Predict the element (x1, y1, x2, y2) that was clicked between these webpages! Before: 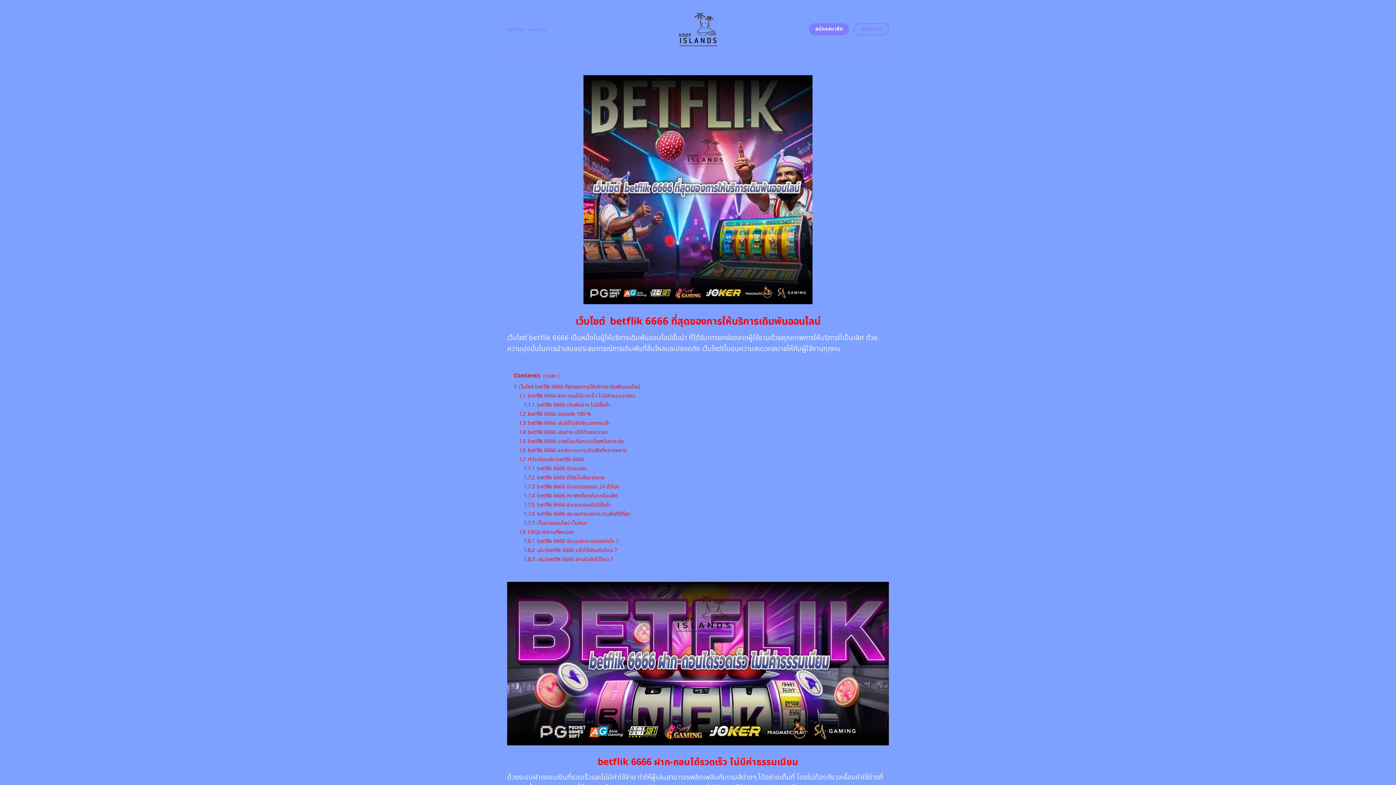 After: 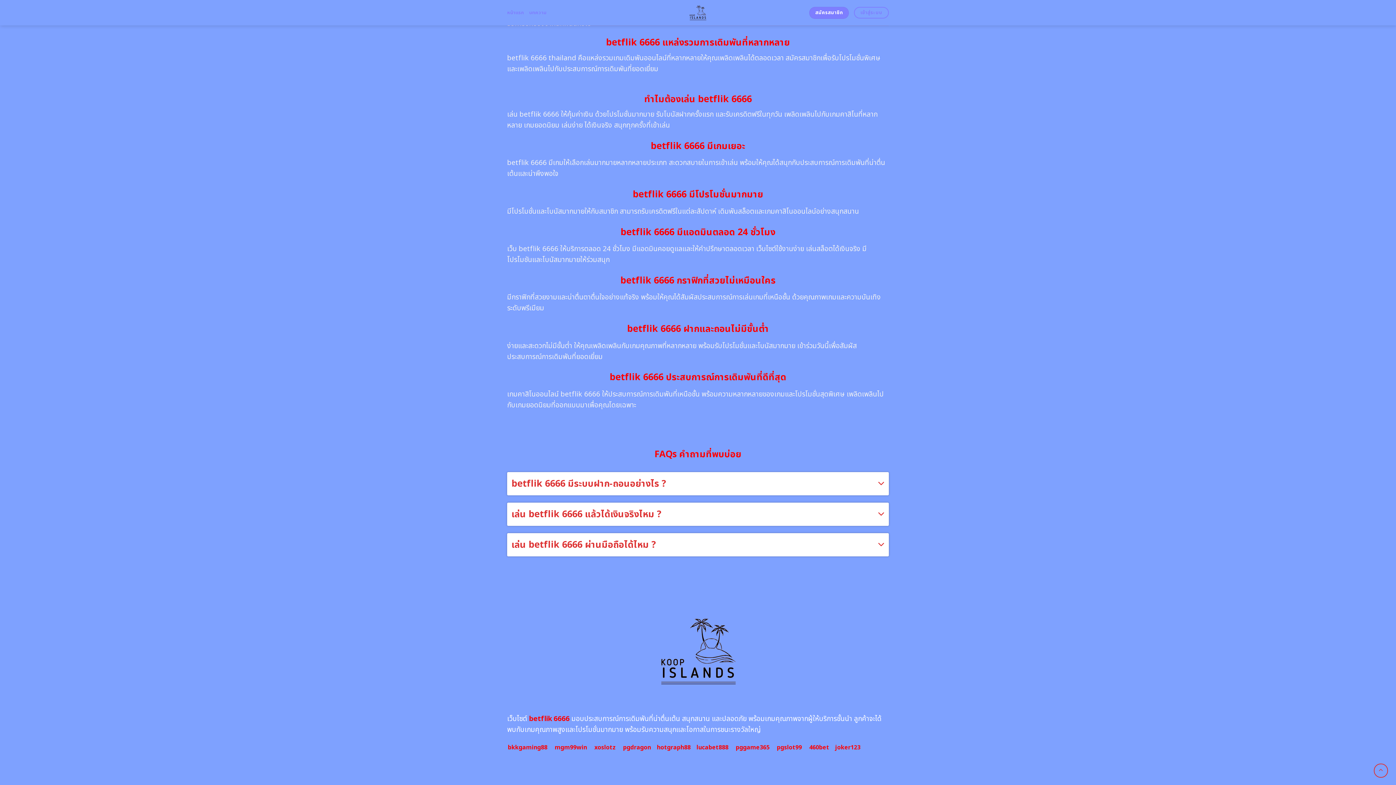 Action: bbox: (524, 474, 604, 481) label: 1.7.2 betflik 6666 มีโปรโมชั่นมากมาย